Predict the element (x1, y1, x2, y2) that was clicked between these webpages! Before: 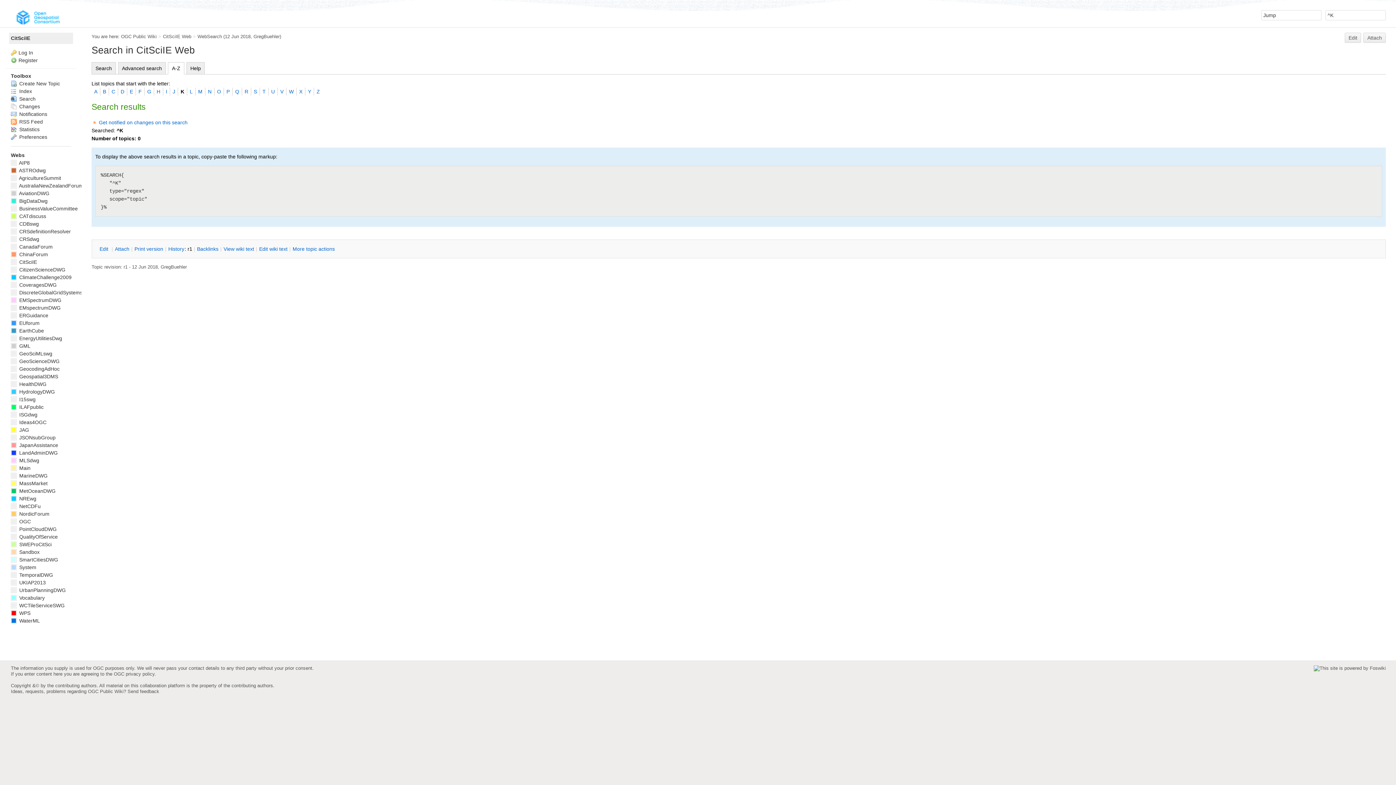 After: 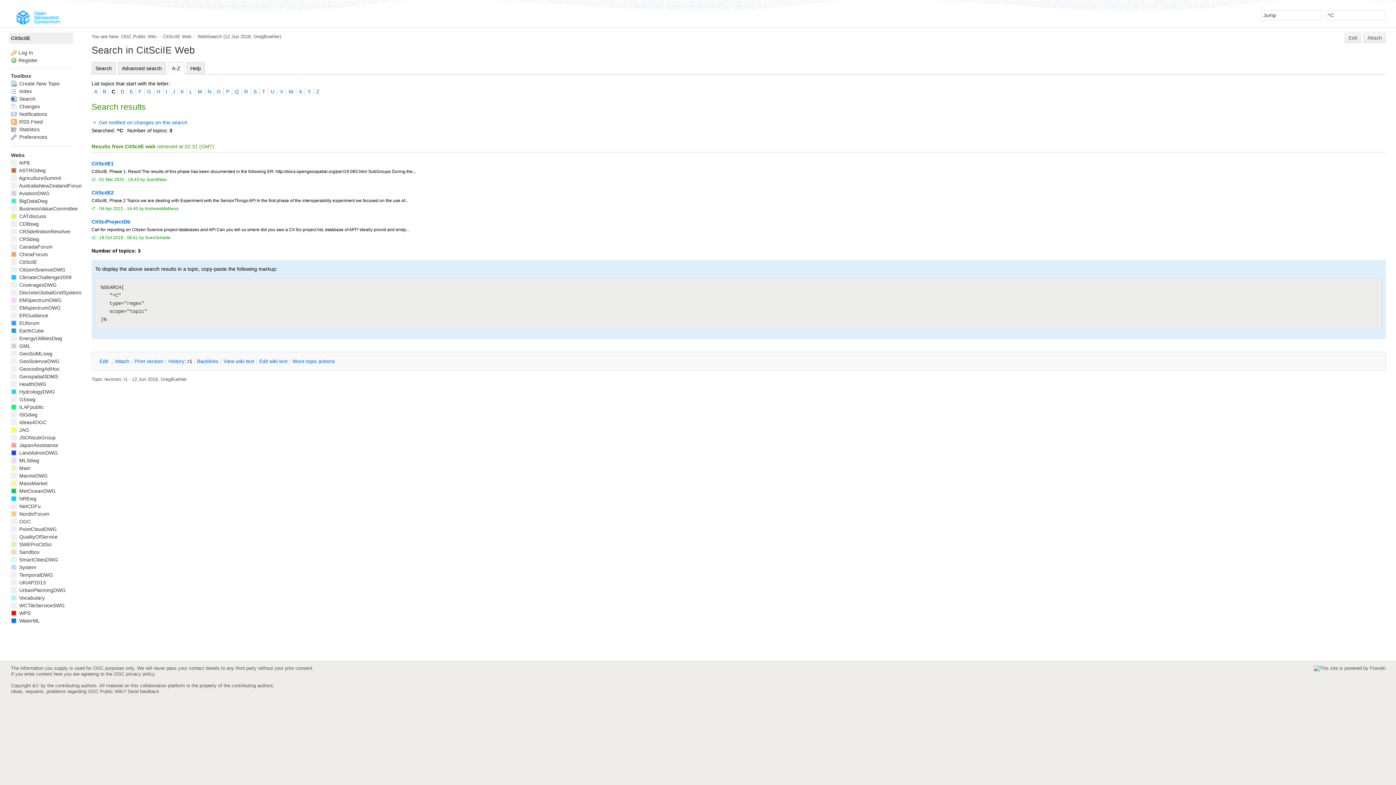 Action: bbox: (111, 88, 115, 94) label: C